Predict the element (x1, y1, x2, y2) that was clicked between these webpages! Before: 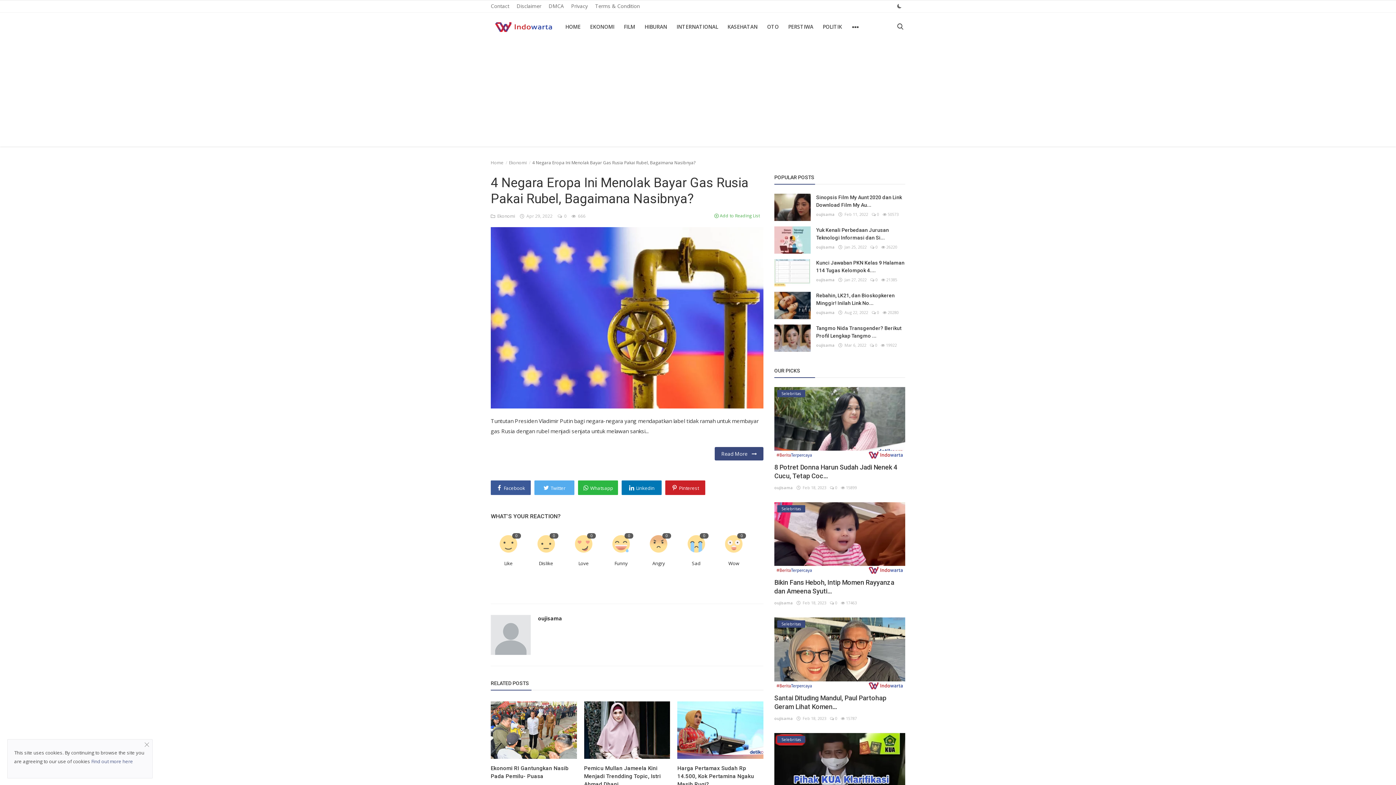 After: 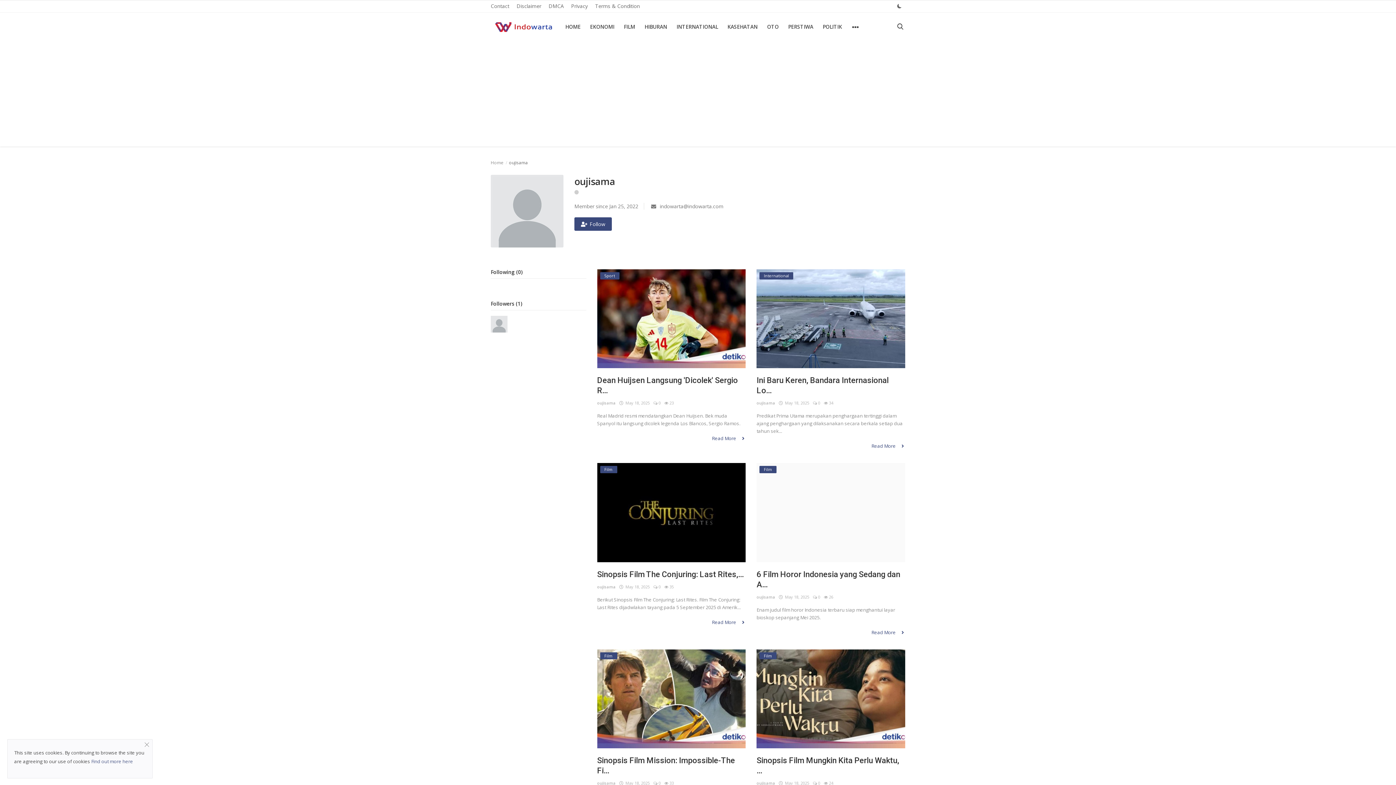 Action: label: oujisama bbox: (816, 276, 834, 283)